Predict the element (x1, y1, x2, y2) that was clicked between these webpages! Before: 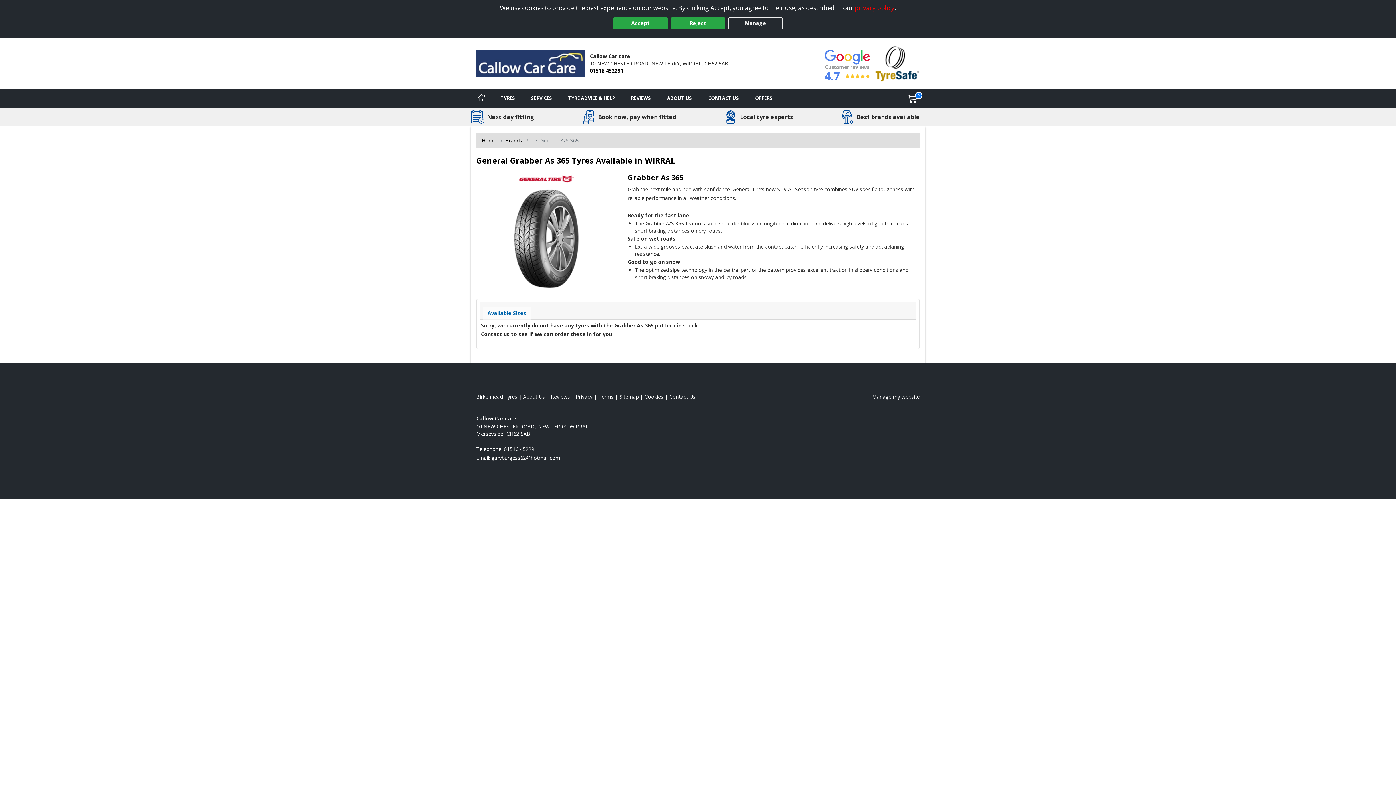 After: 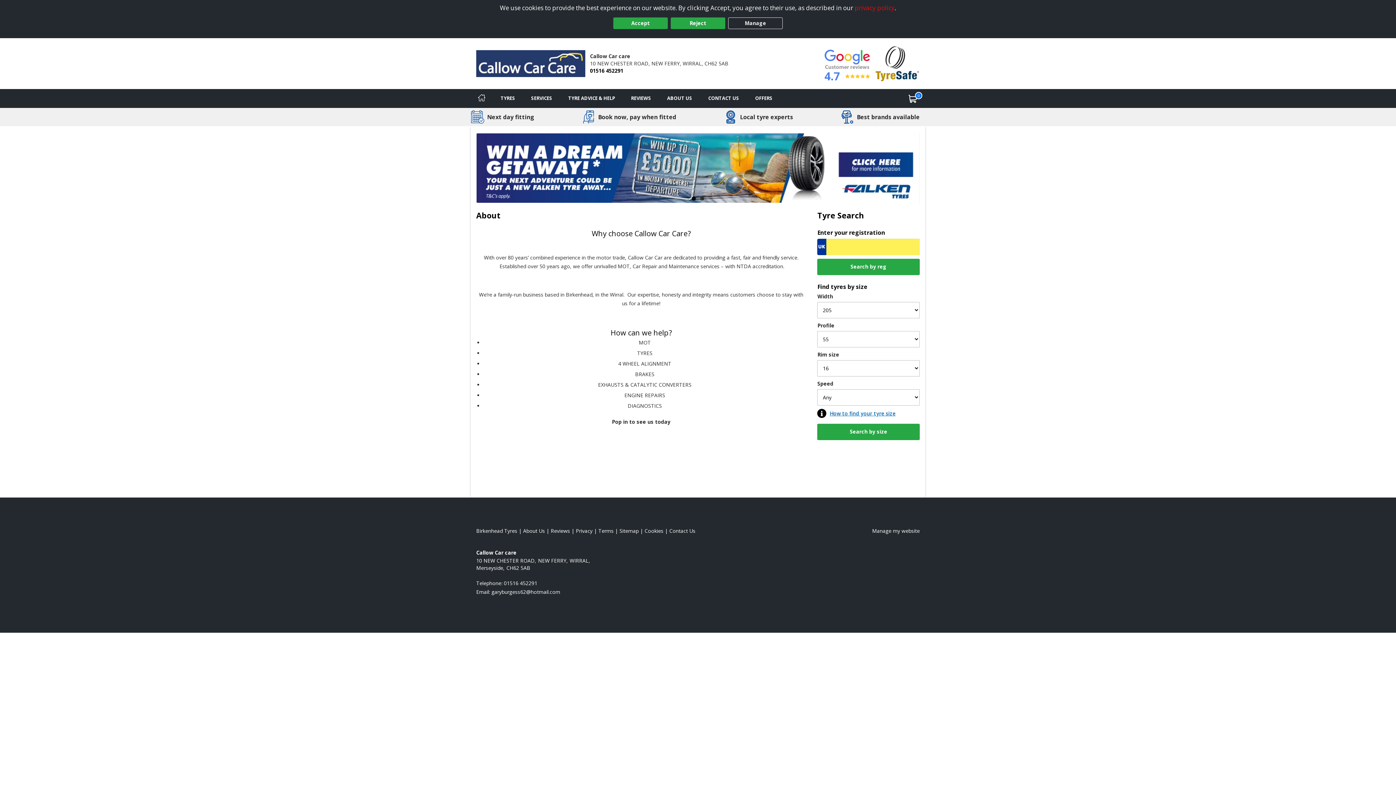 Action: label: Read about us bbox: (523, 393, 545, 400)